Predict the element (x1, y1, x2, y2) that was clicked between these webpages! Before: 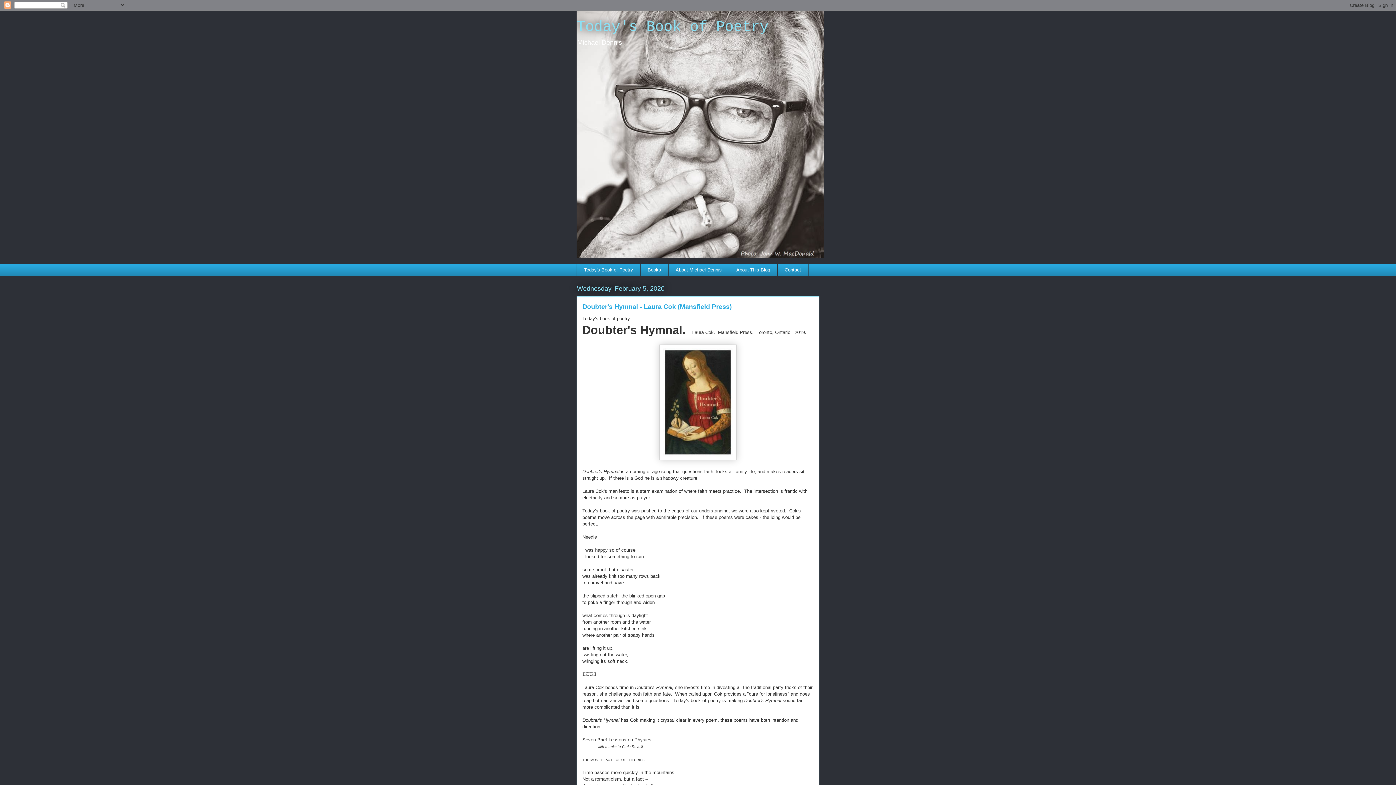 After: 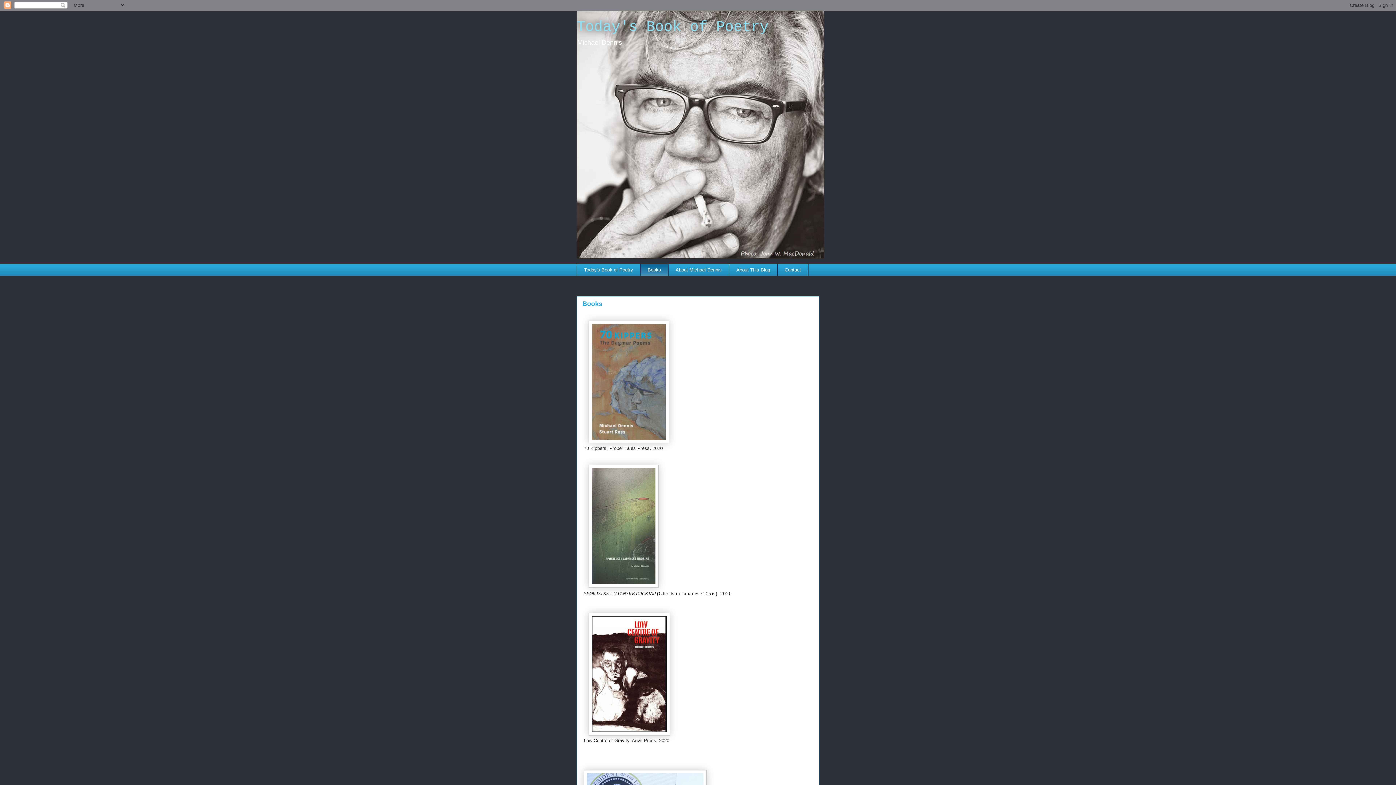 Action: bbox: (640, 264, 668, 276) label: Books